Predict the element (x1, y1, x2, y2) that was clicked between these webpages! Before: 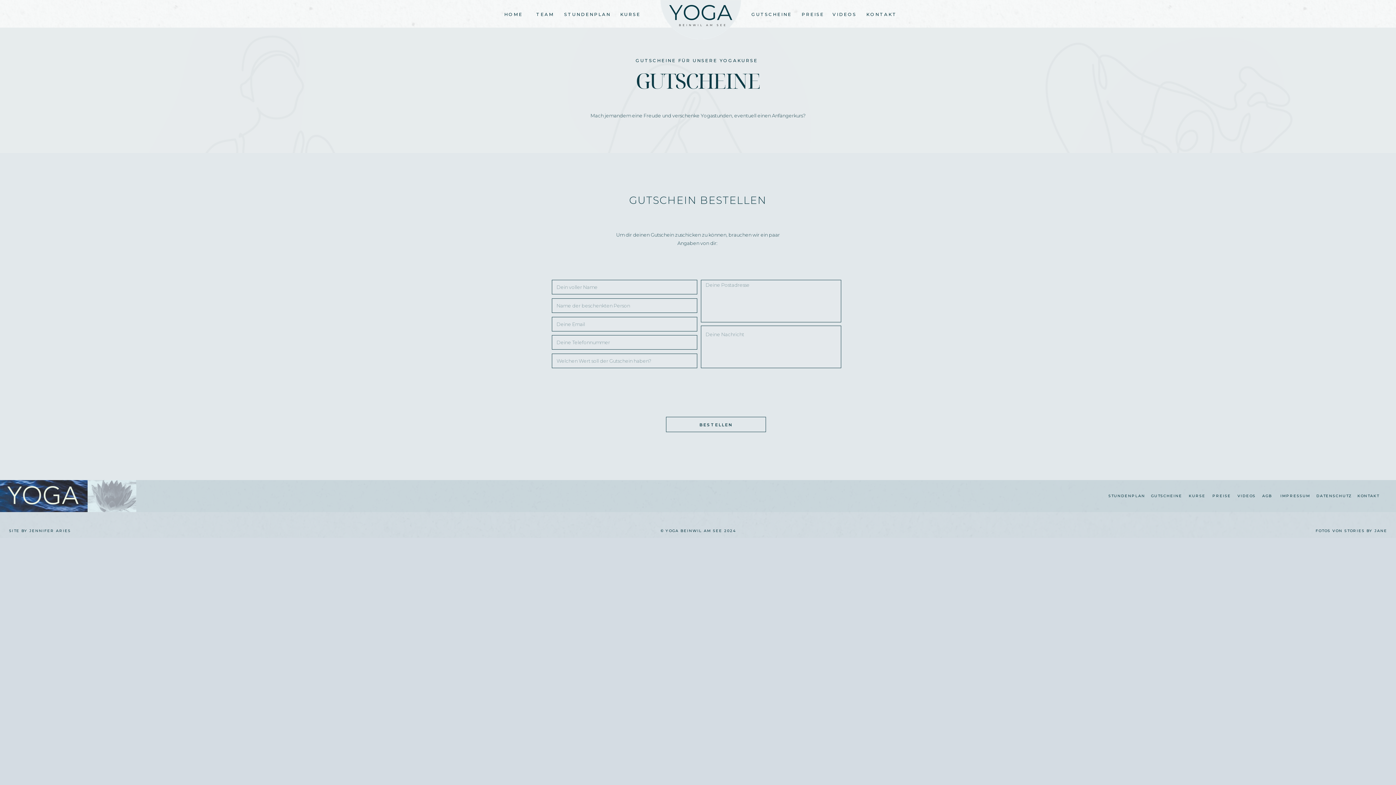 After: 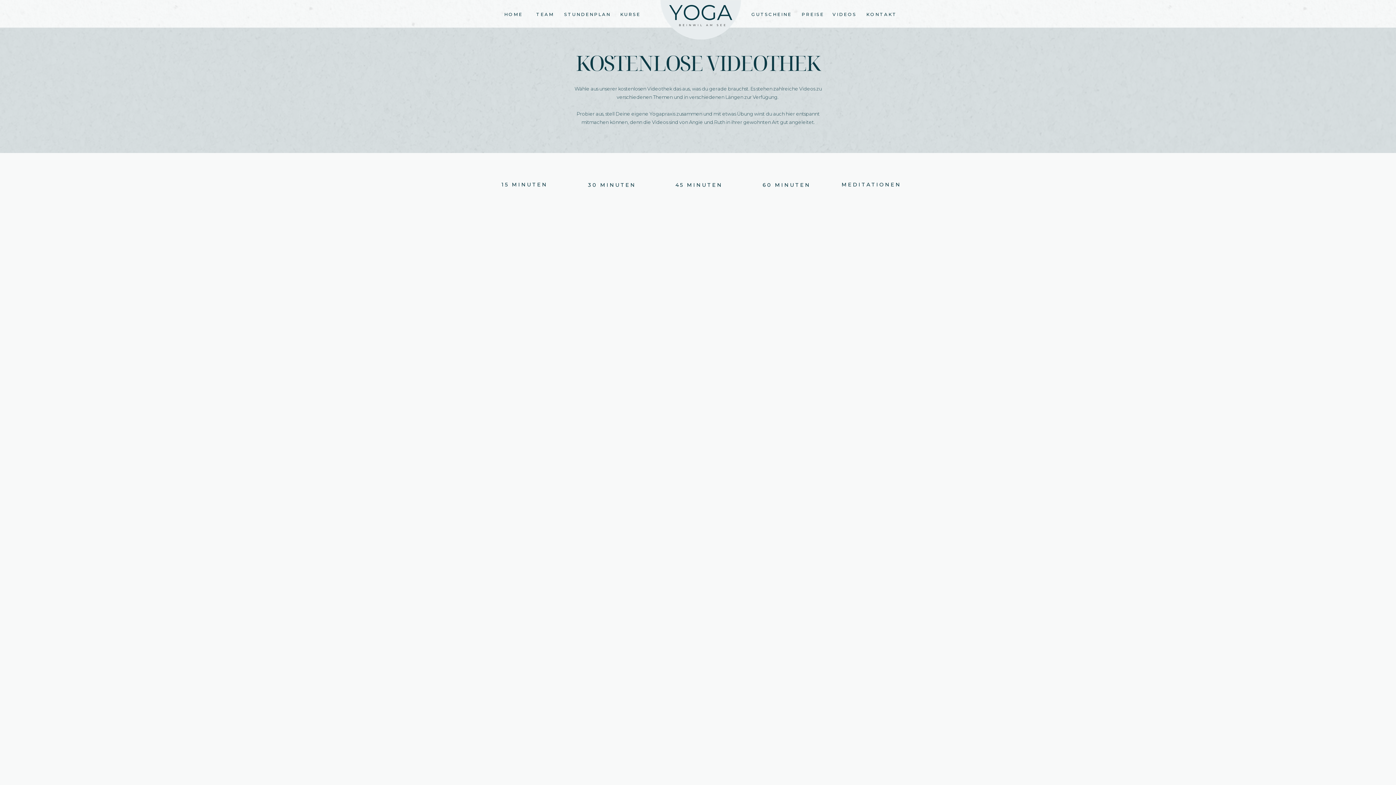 Action: label: VIDEOS bbox: (1237, 492, 1258, 500)